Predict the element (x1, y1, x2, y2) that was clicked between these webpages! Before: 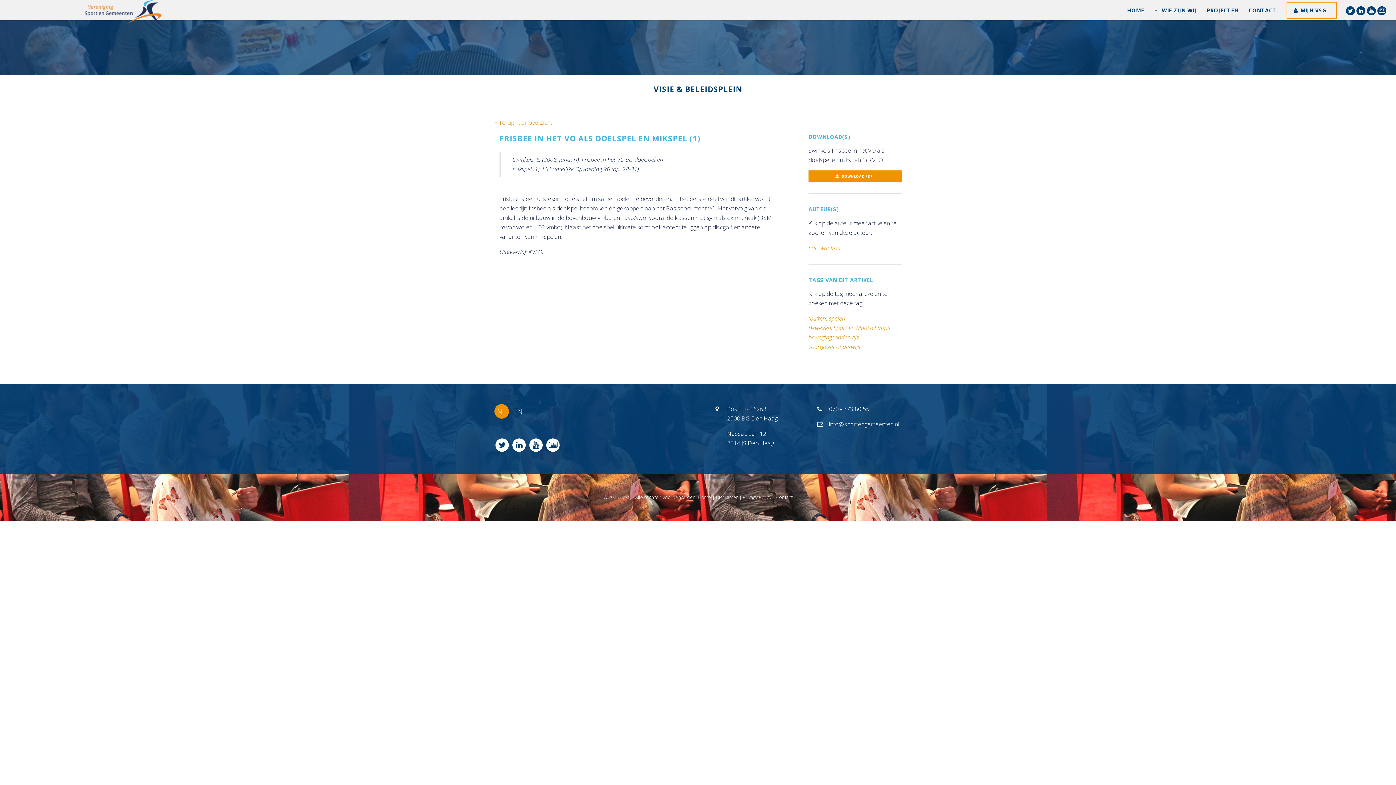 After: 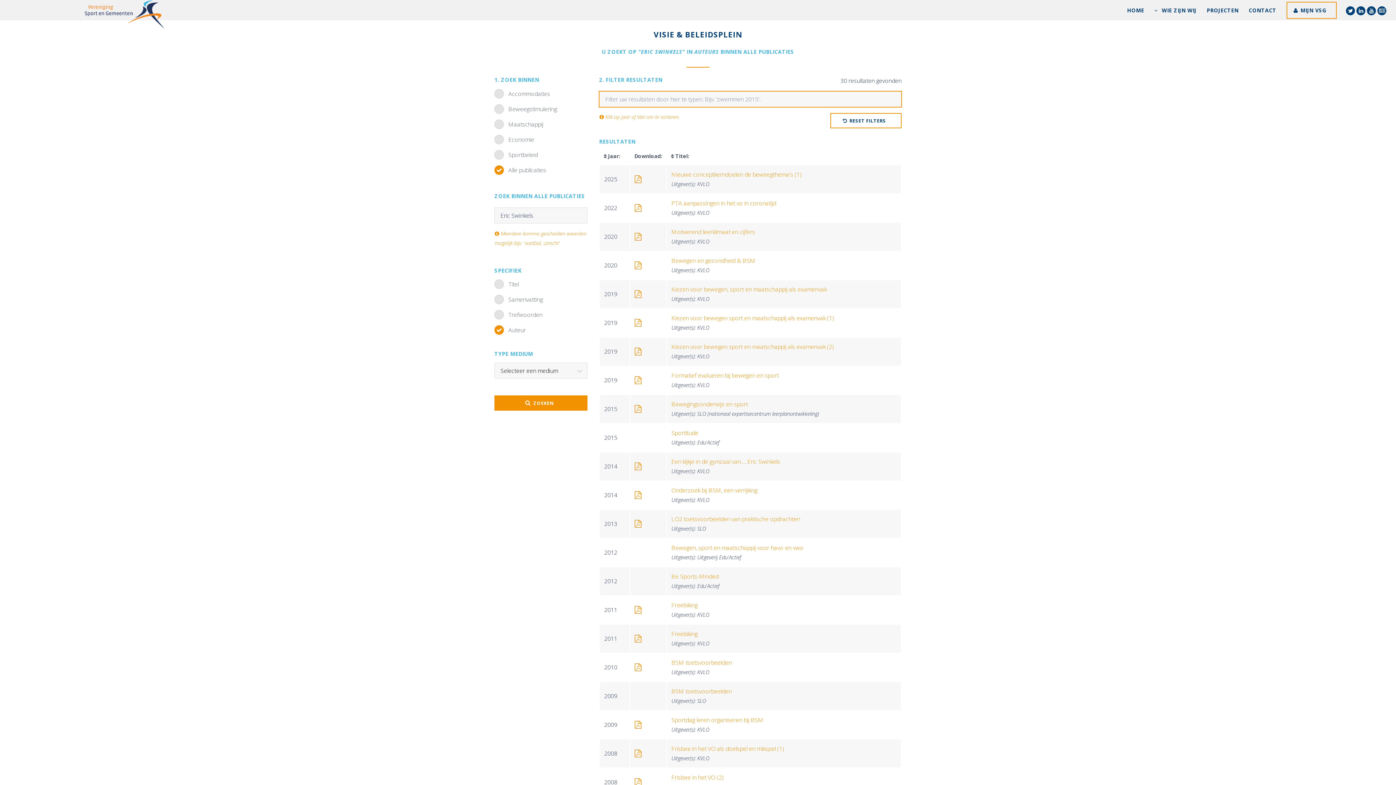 Action: bbox: (808, 243, 840, 251) label: Eric Swinkels